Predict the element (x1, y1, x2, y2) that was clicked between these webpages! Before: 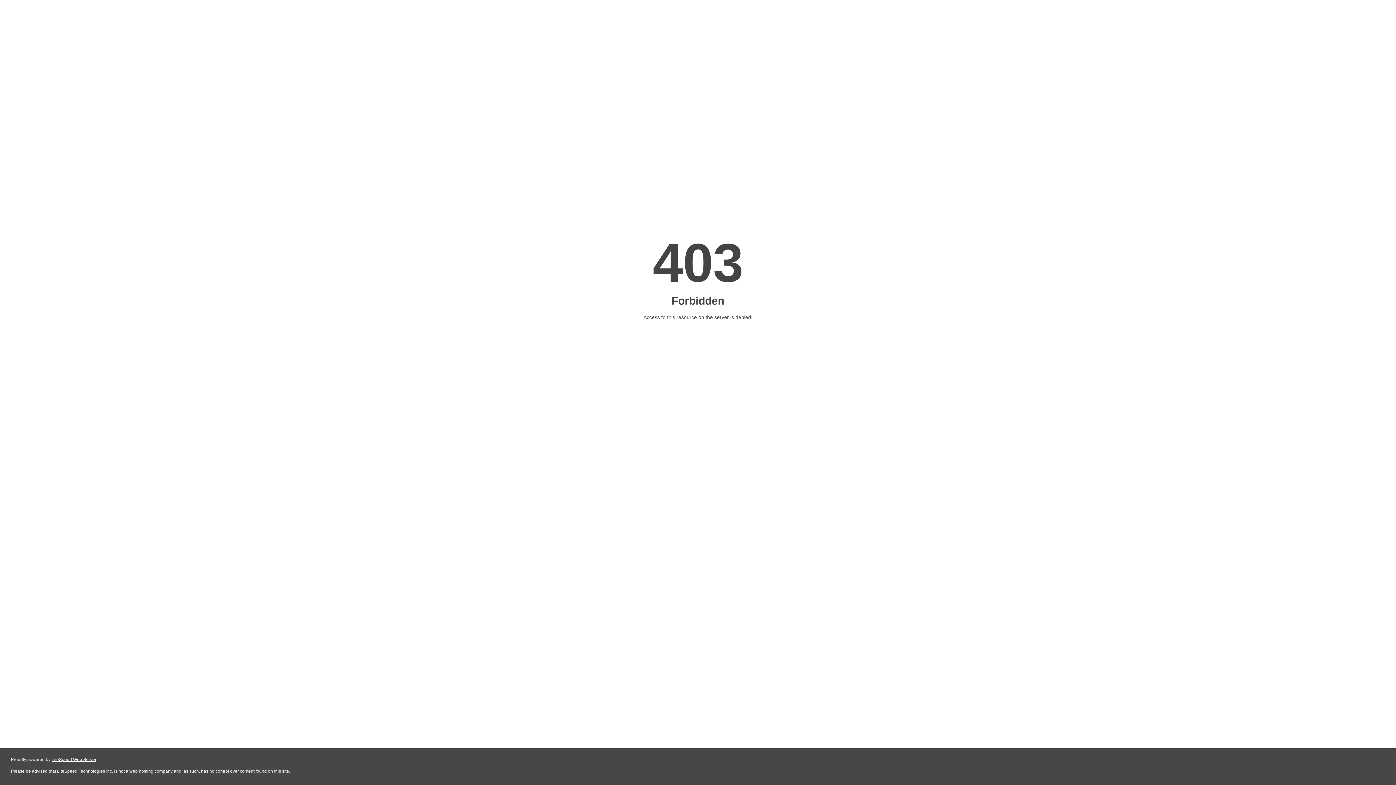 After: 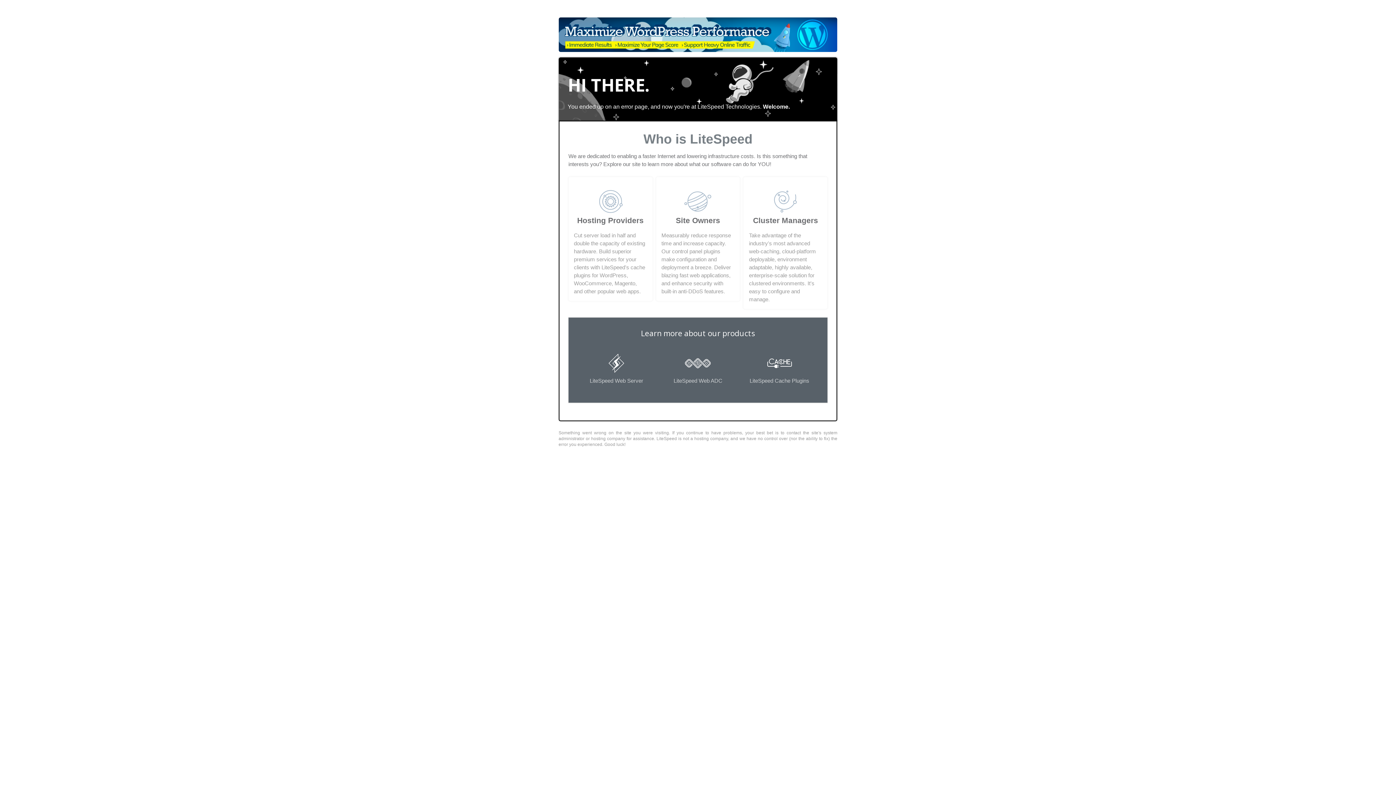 Action: label: LiteSpeed Web Server bbox: (51, 757, 96, 762)